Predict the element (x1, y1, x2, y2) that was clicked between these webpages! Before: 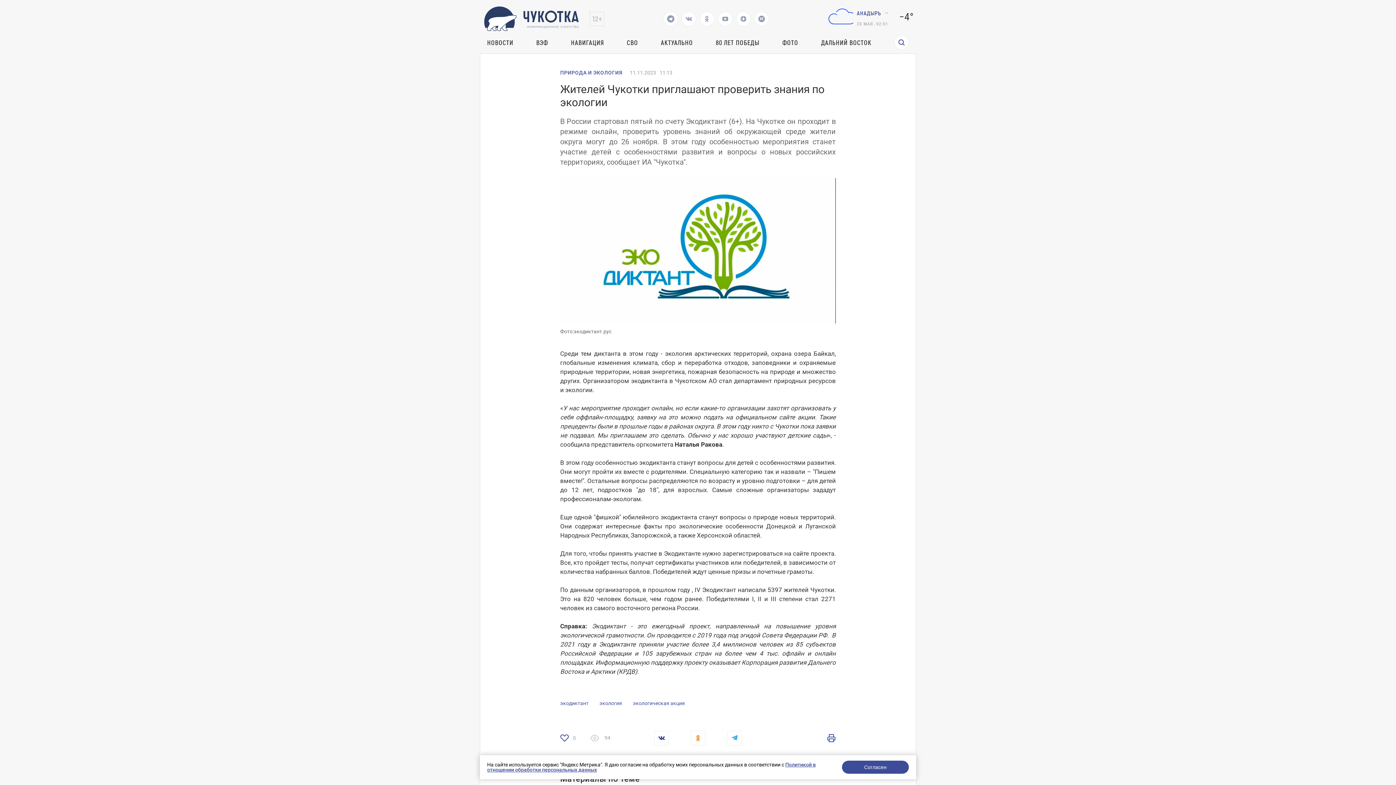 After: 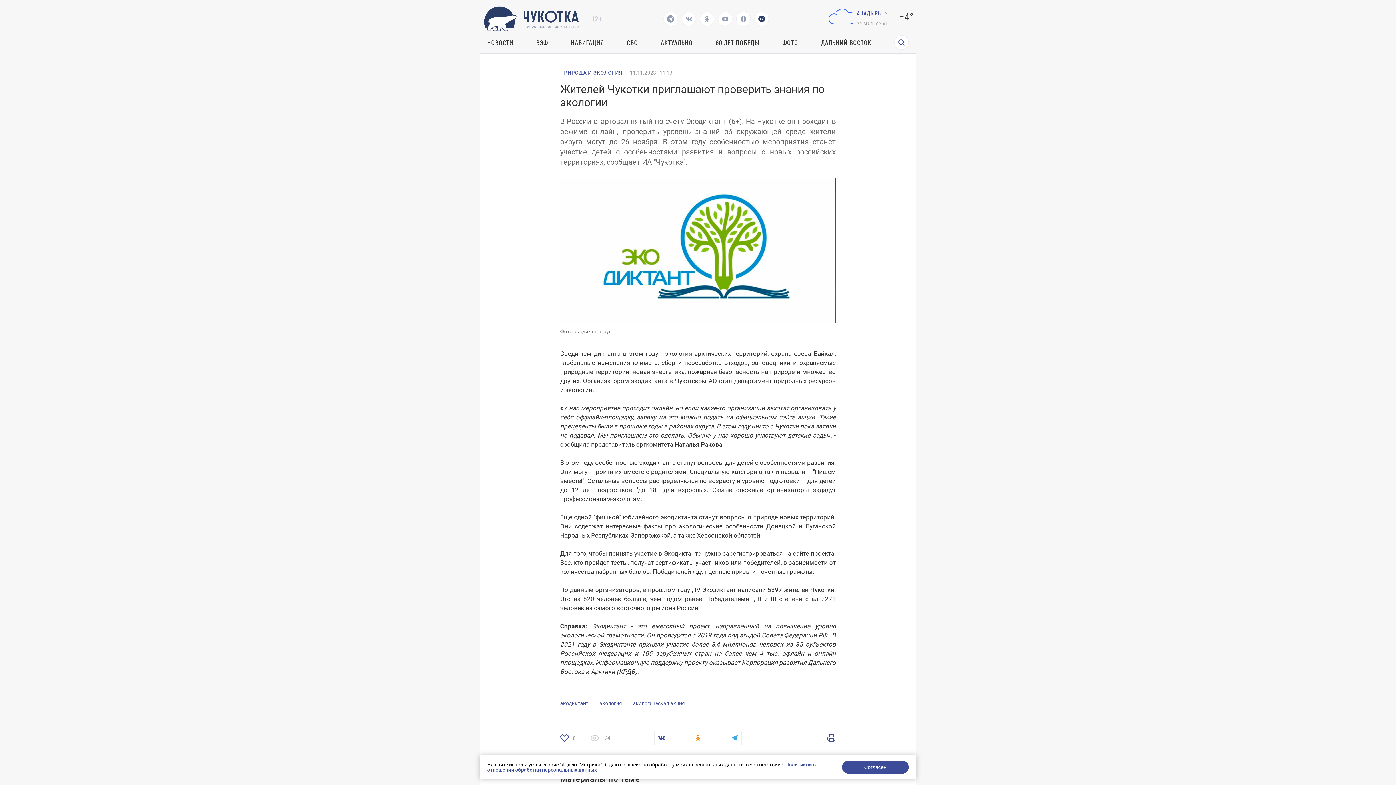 Action: bbox: (754, 11, 768, 26)